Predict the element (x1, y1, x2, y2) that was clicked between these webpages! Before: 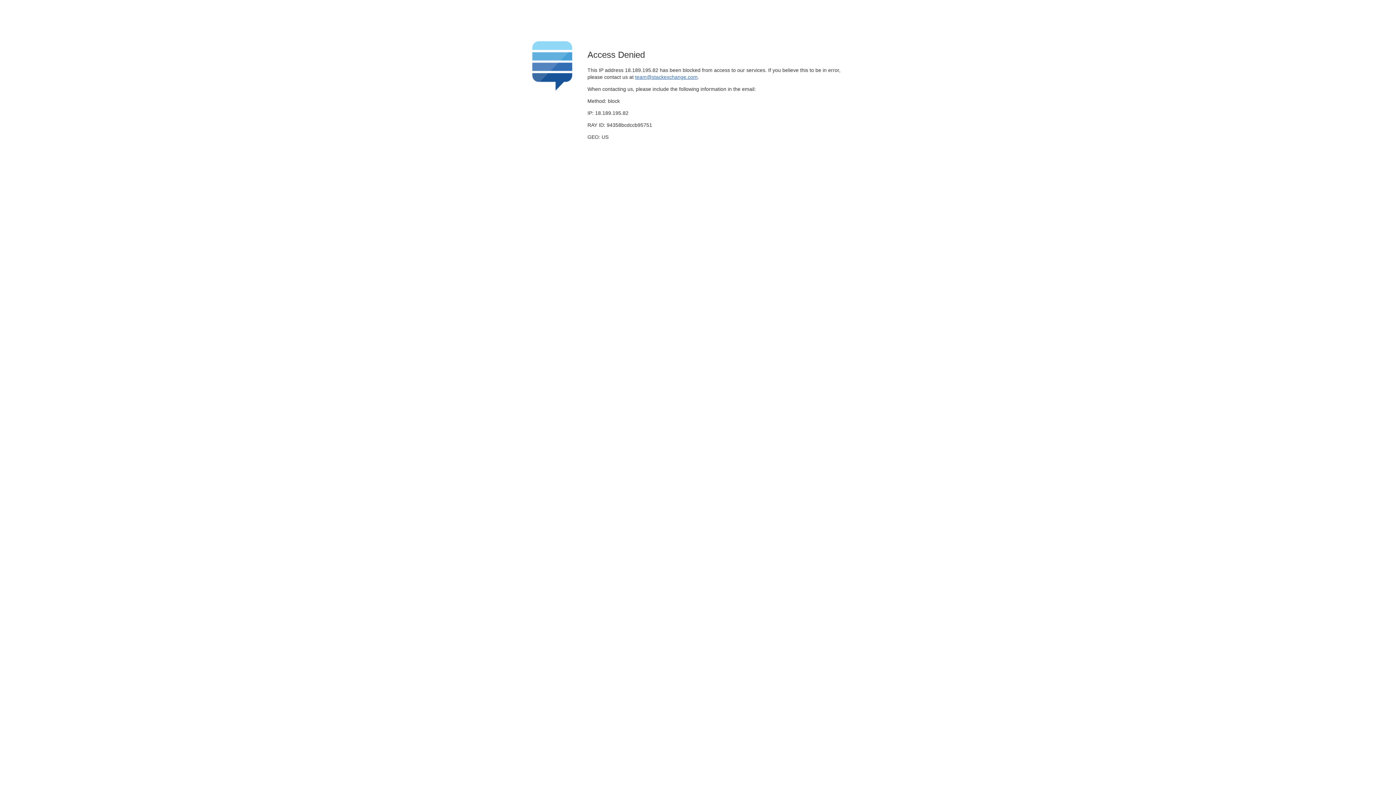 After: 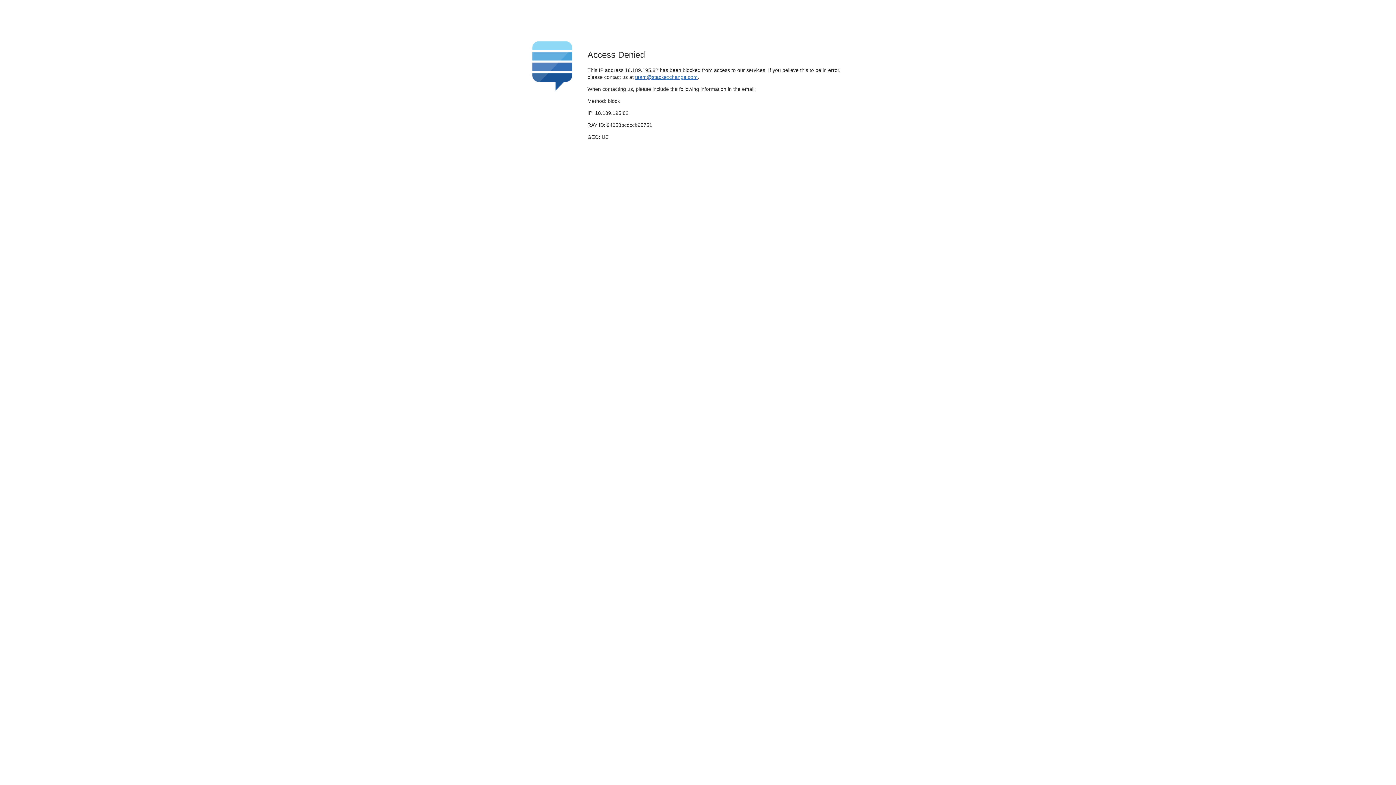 Action: bbox: (635, 74, 697, 79) label: team@stackexchange.com